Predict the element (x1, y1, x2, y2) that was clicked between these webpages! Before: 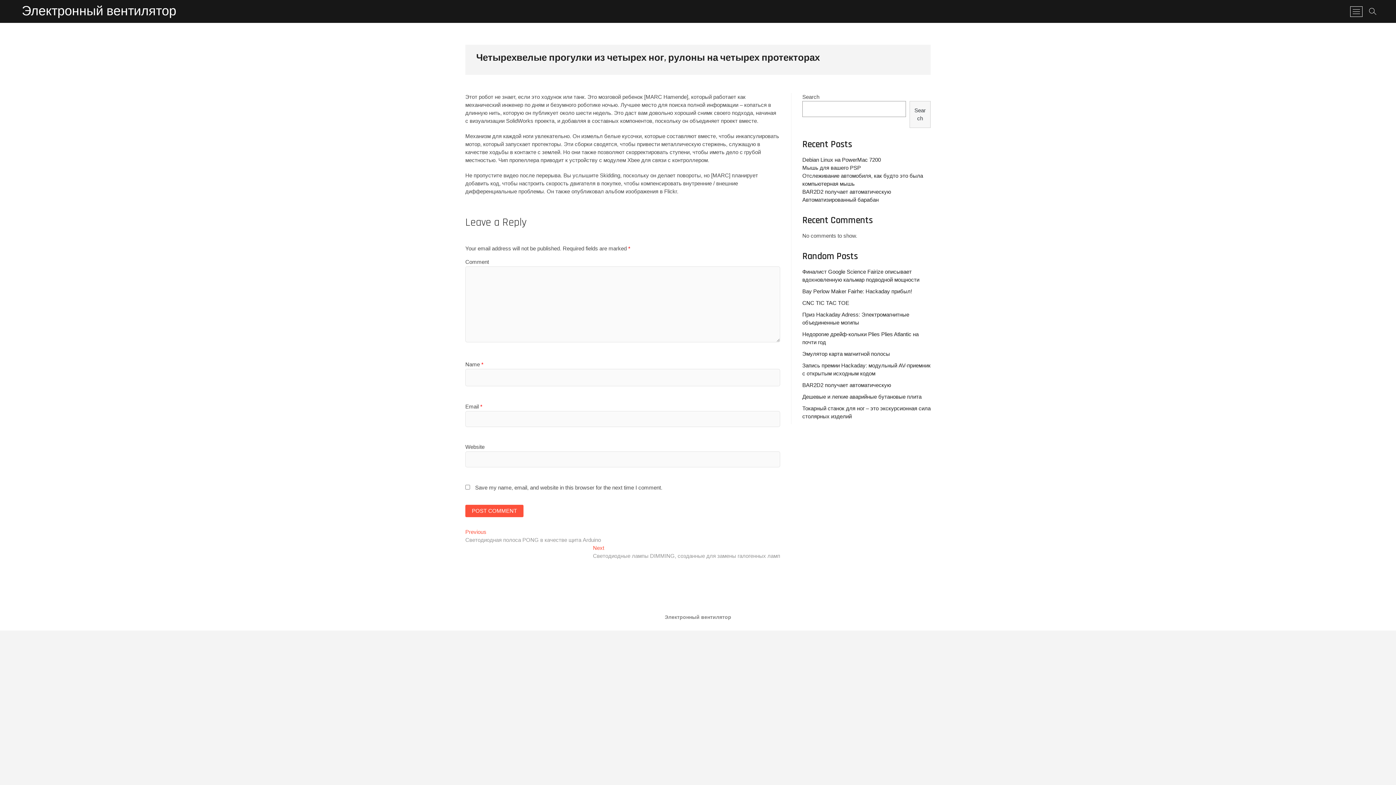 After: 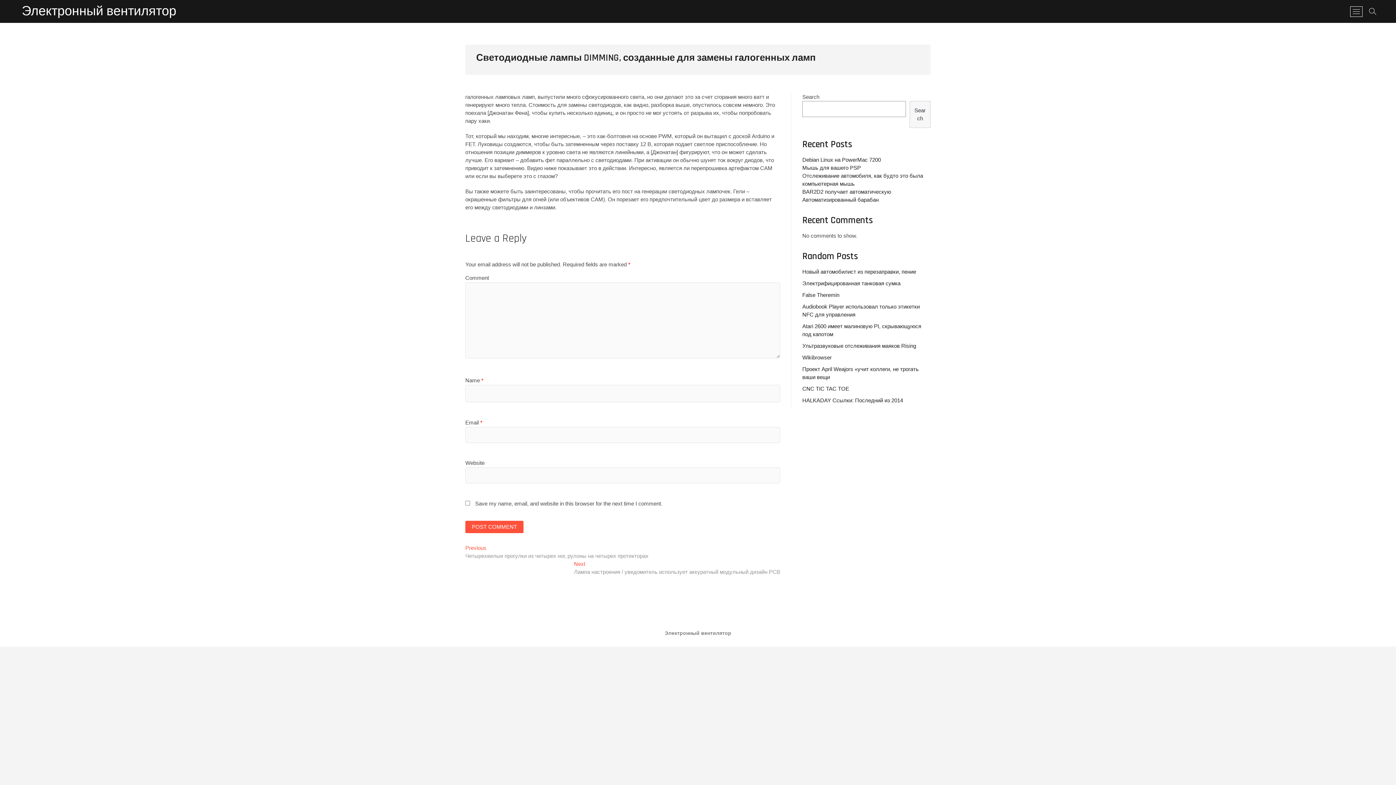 Action: bbox: (593, 545, 780, 560) label: Next
Next post:
Светодиодные лампы DIMMING, созданные для замены галогенных ламп